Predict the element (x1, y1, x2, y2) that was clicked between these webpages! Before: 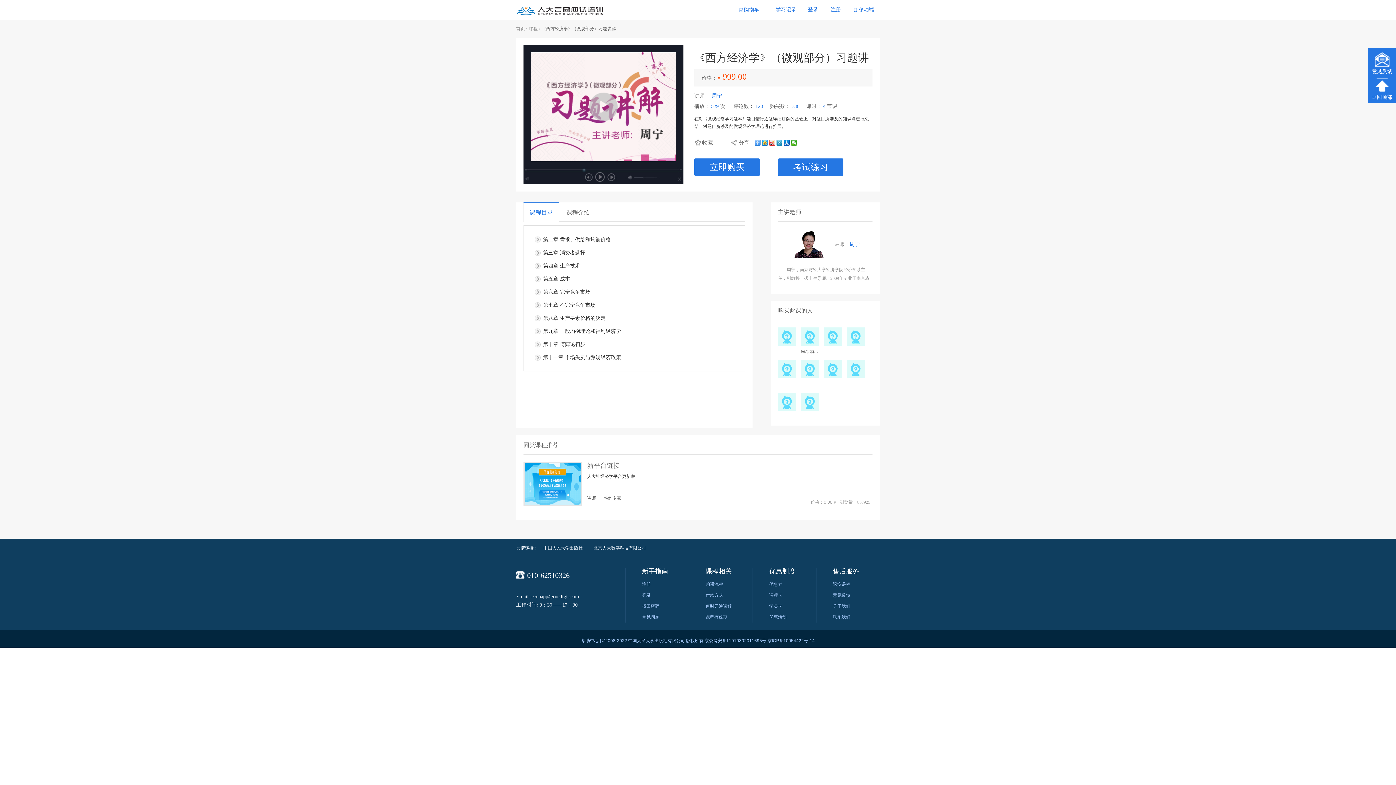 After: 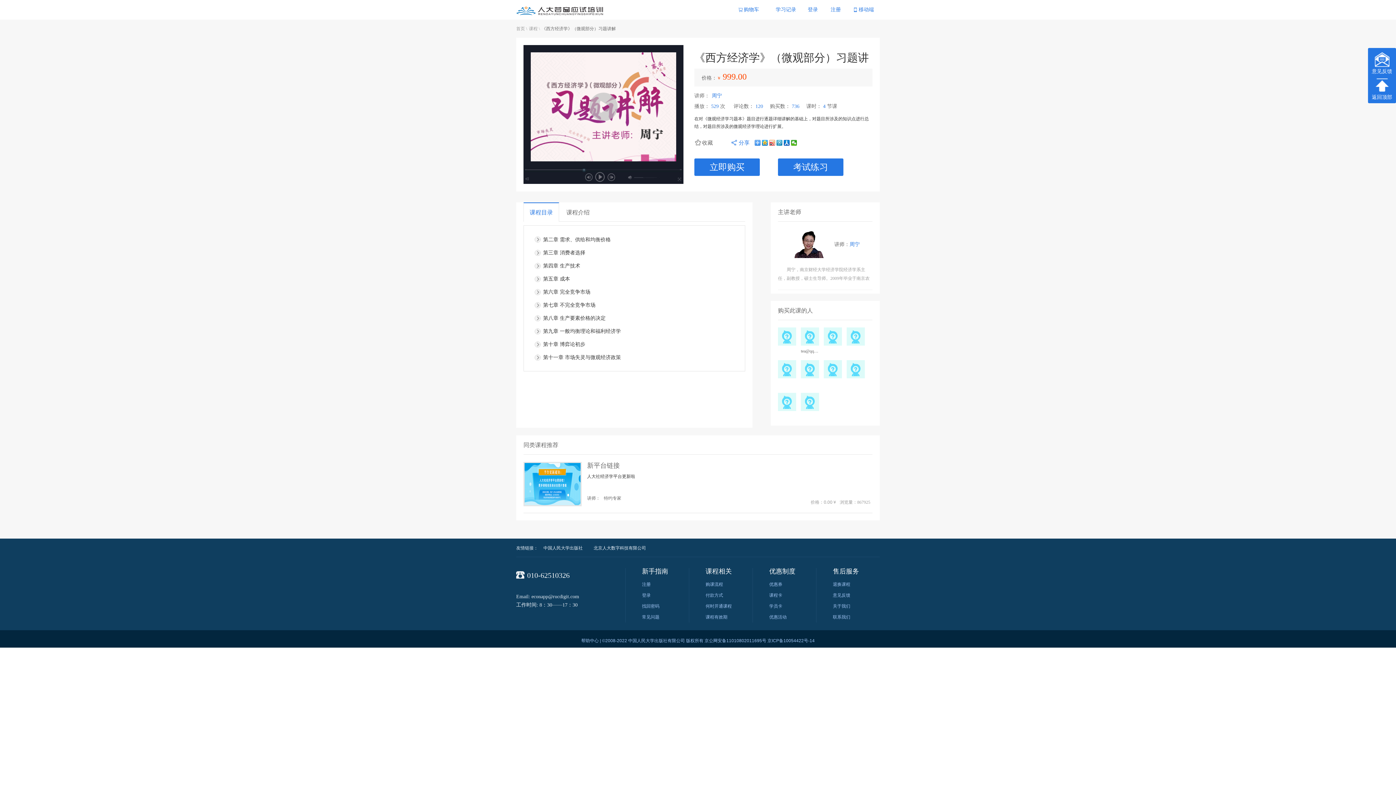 Action: bbox: (731, 139, 749, 145) label:   分享